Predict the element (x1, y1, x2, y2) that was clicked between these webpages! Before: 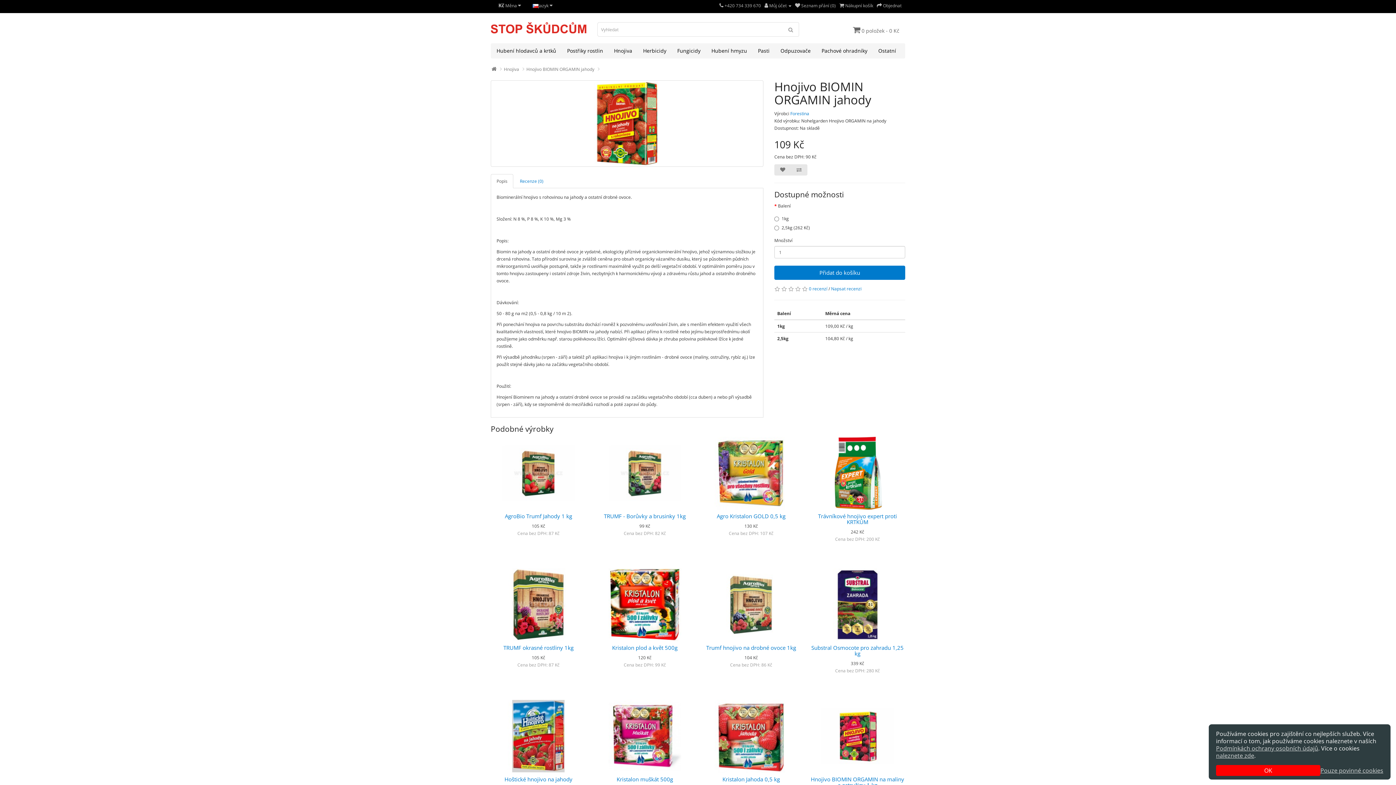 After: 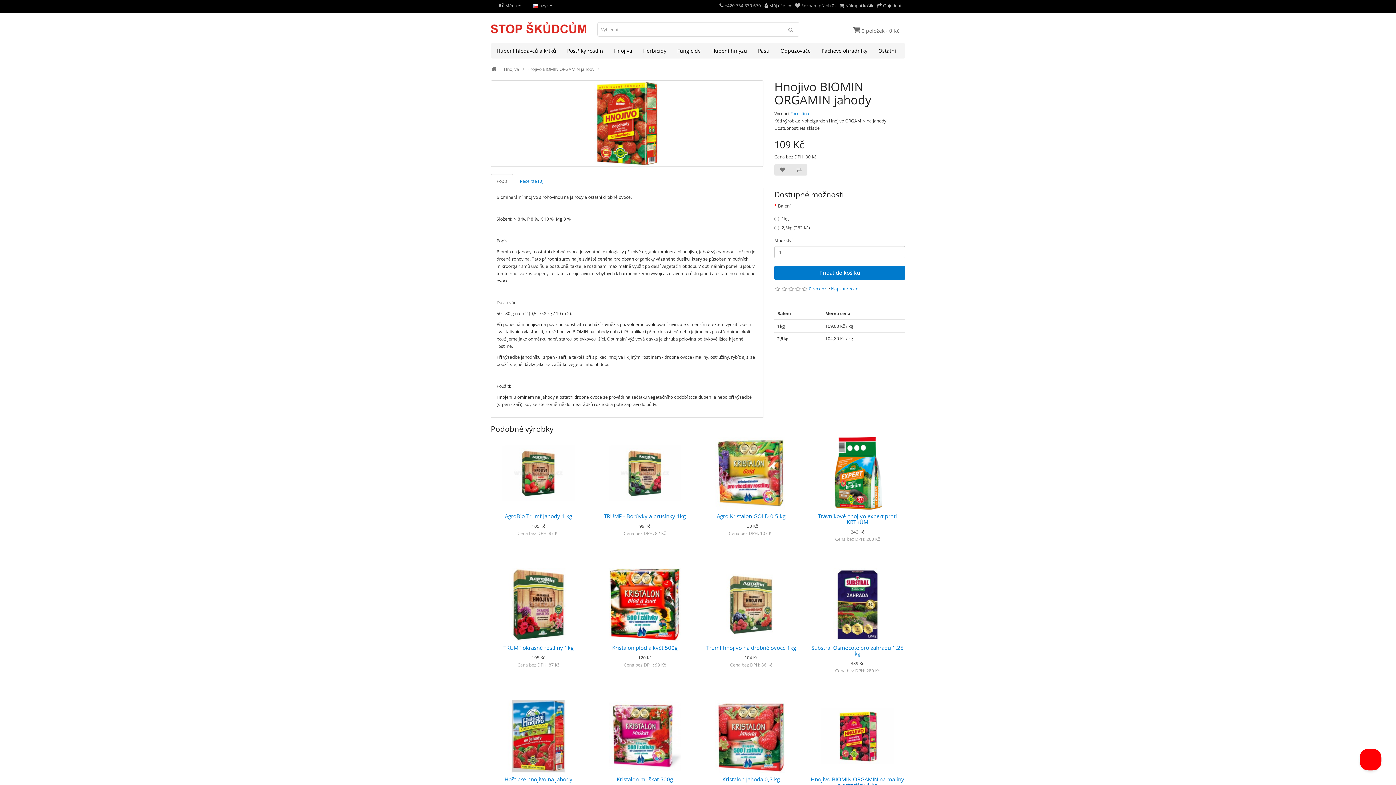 Action: label: OK bbox: (1216, 765, 1320, 776)